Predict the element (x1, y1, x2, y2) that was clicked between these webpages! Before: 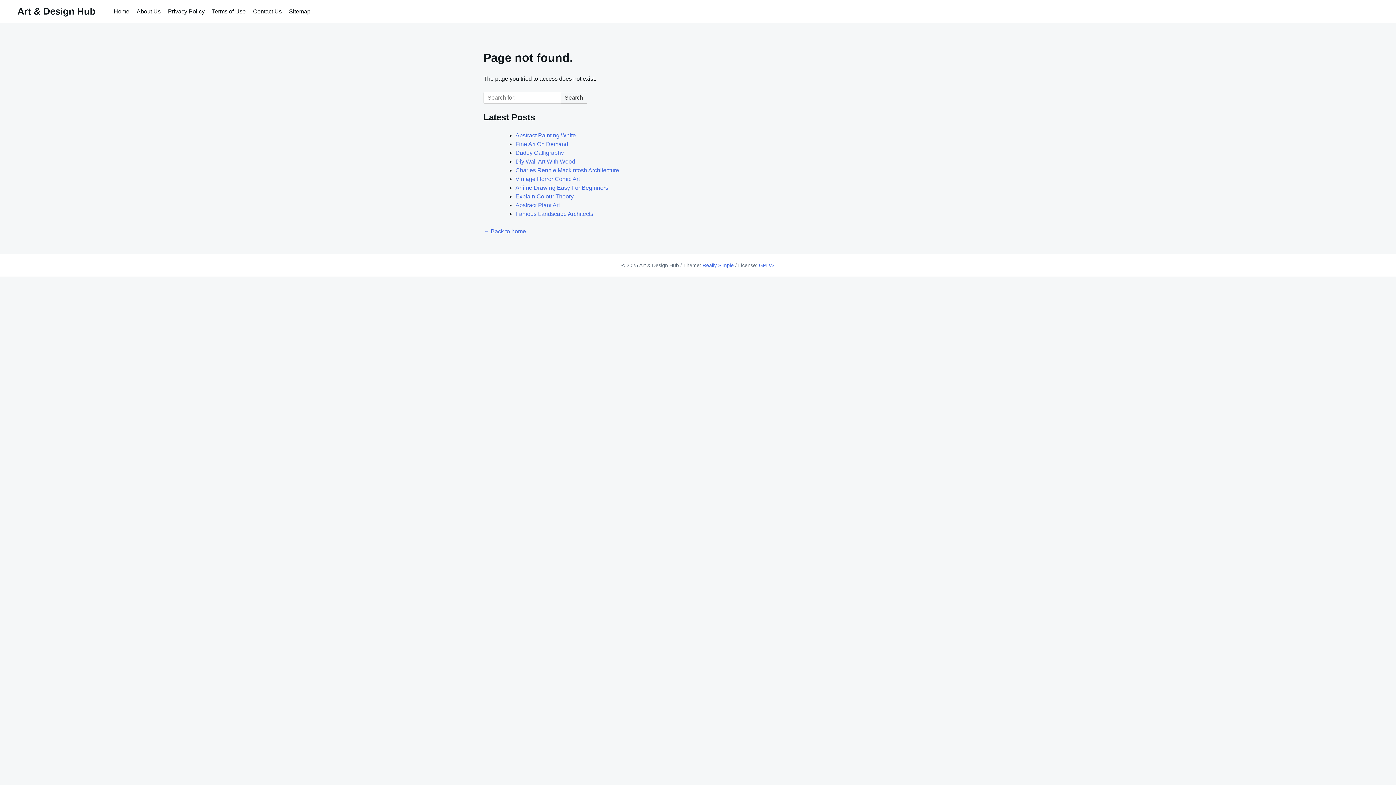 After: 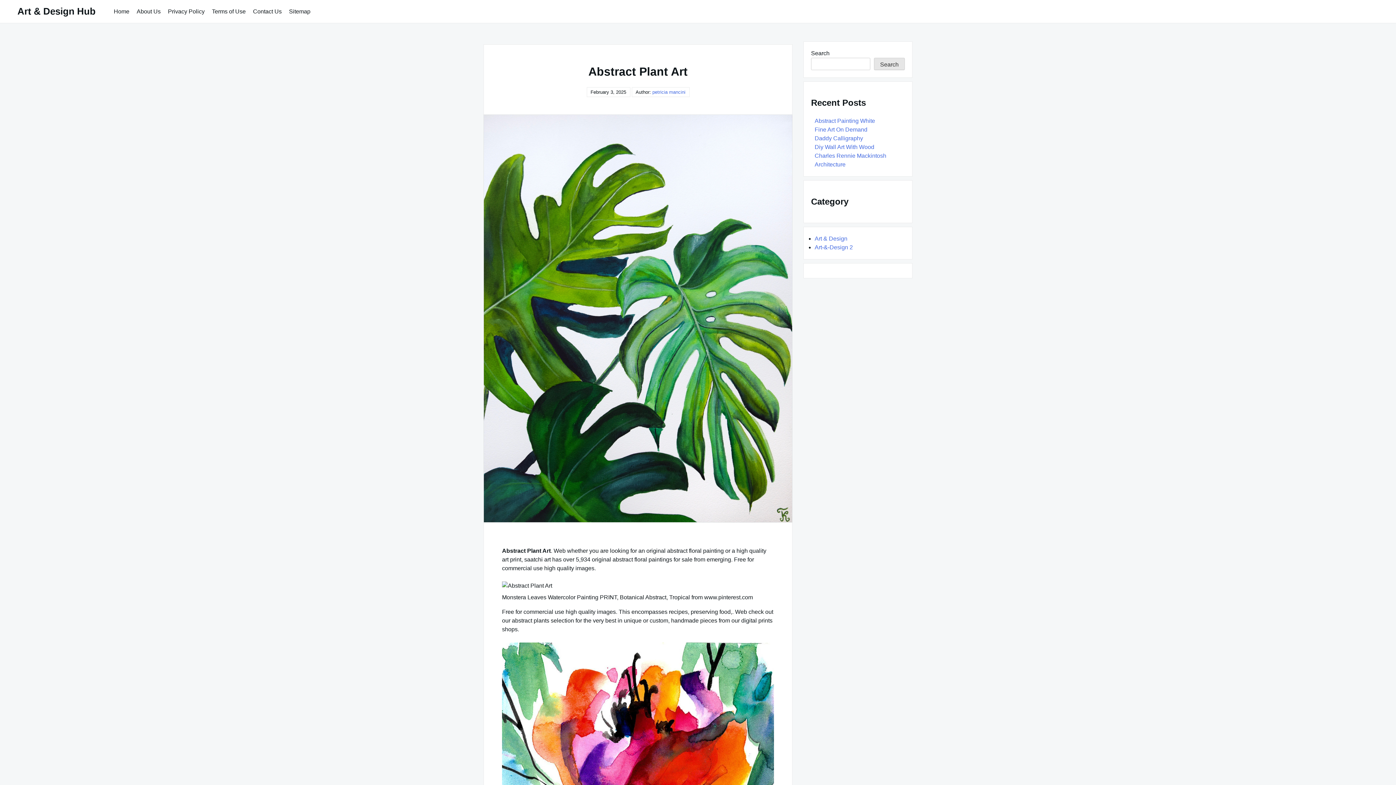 Action: bbox: (515, 202, 560, 208) label: Abstract Plant Art